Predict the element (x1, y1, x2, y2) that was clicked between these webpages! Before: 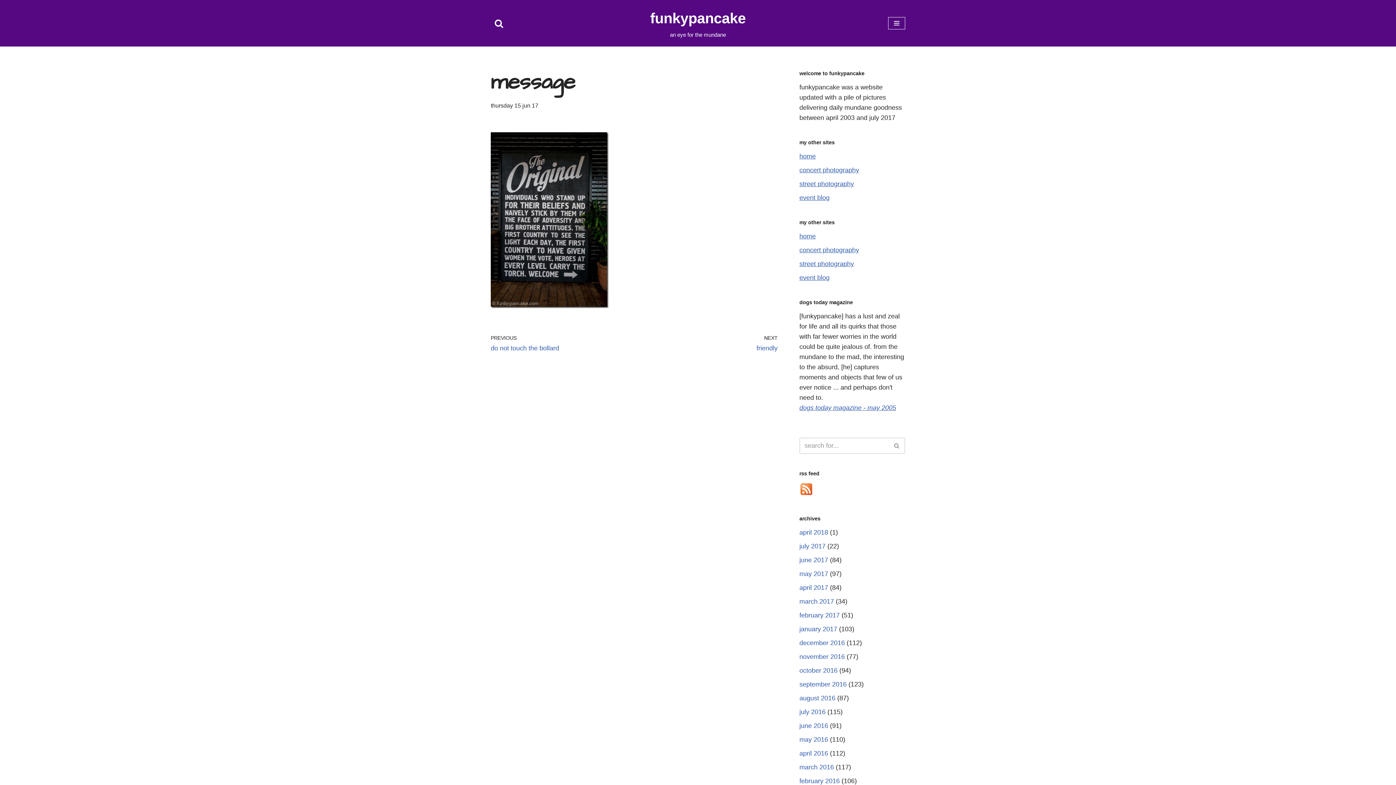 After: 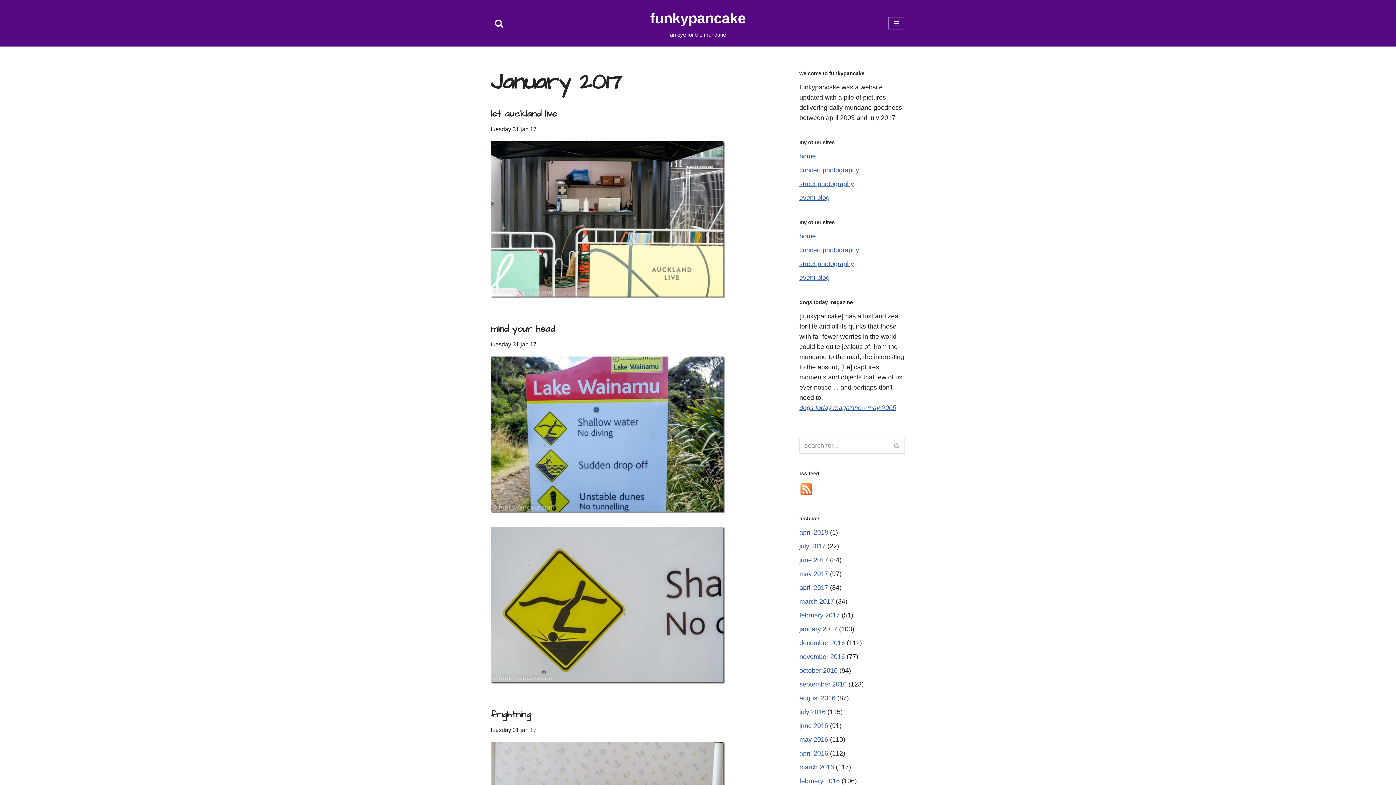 Action: label: january 2017 bbox: (799, 625, 837, 633)